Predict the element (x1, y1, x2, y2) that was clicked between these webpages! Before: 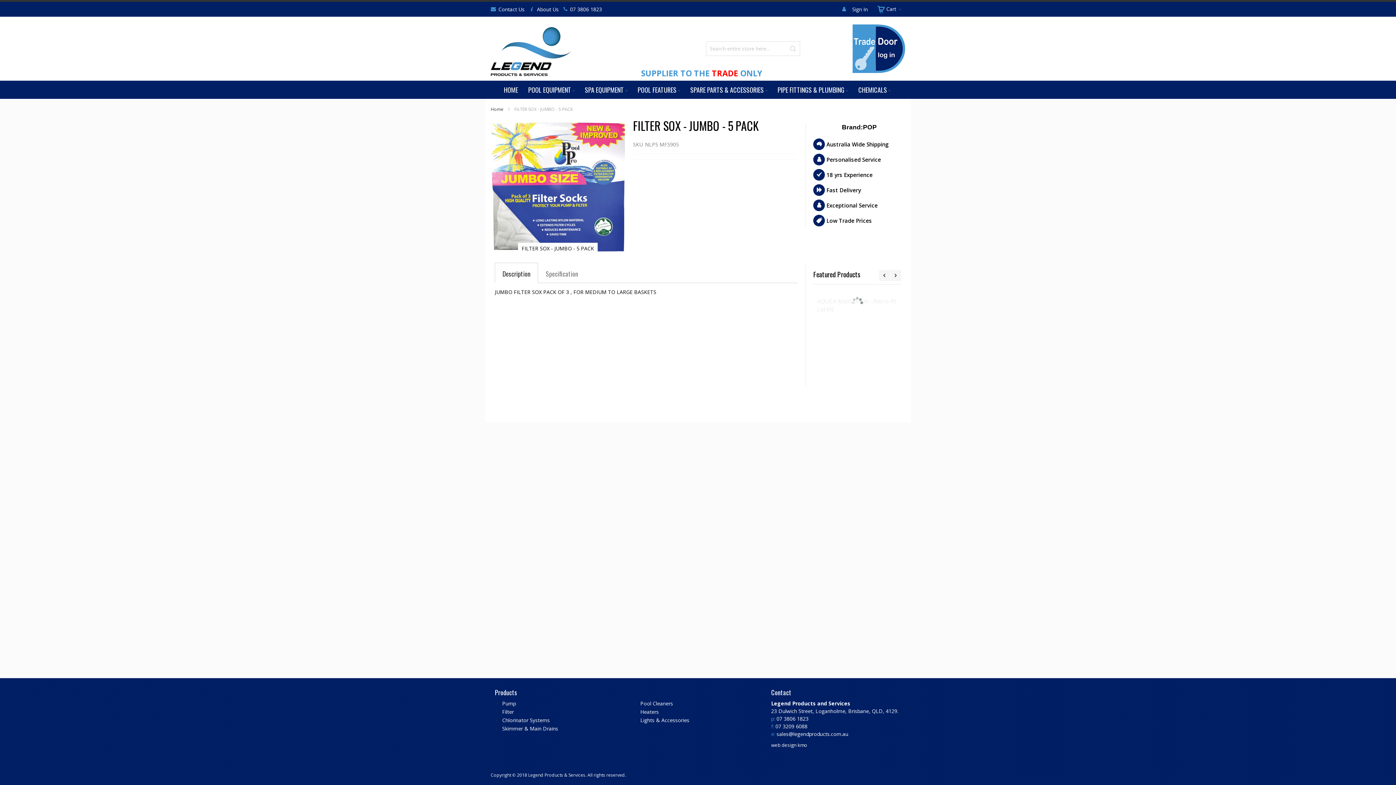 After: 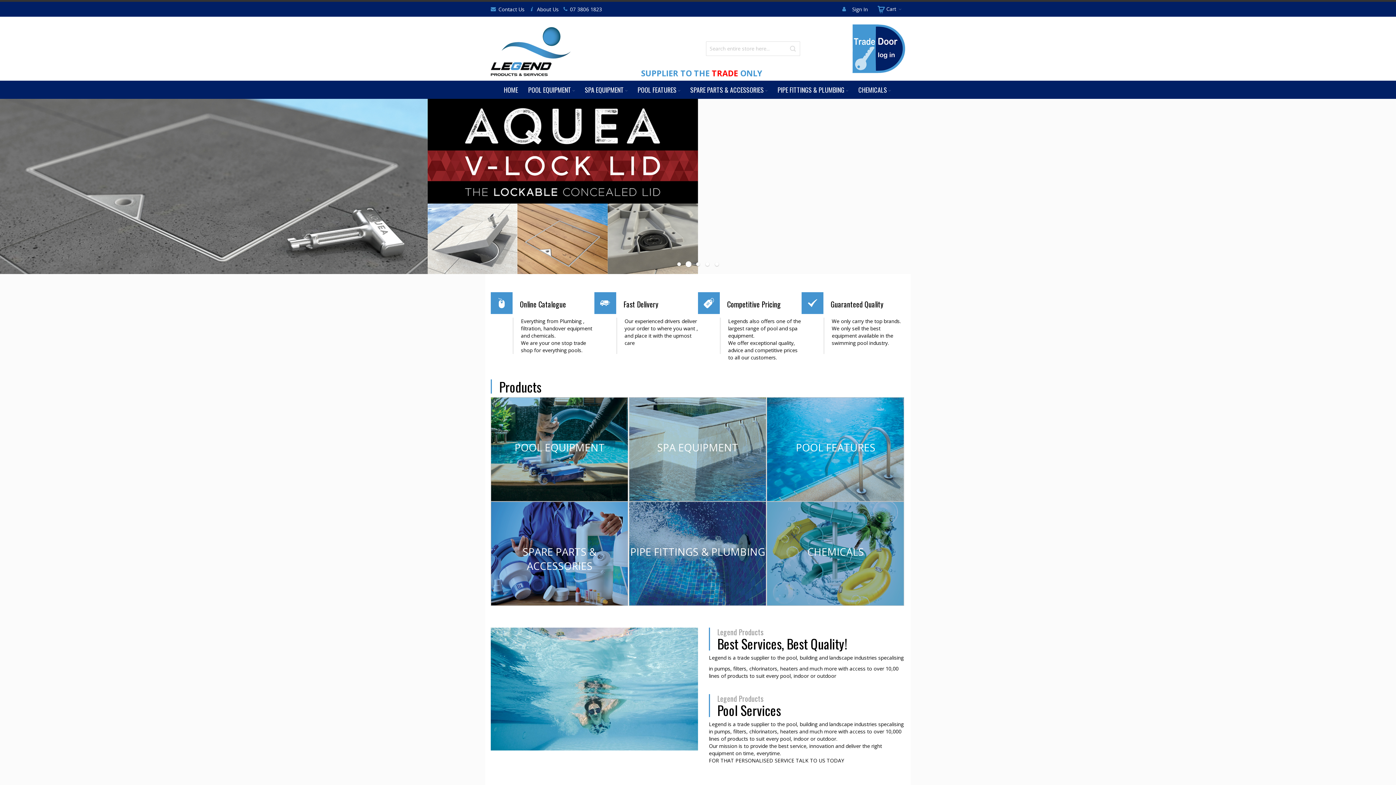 Action: label: Home bbox: (490, 106, 503, 112)